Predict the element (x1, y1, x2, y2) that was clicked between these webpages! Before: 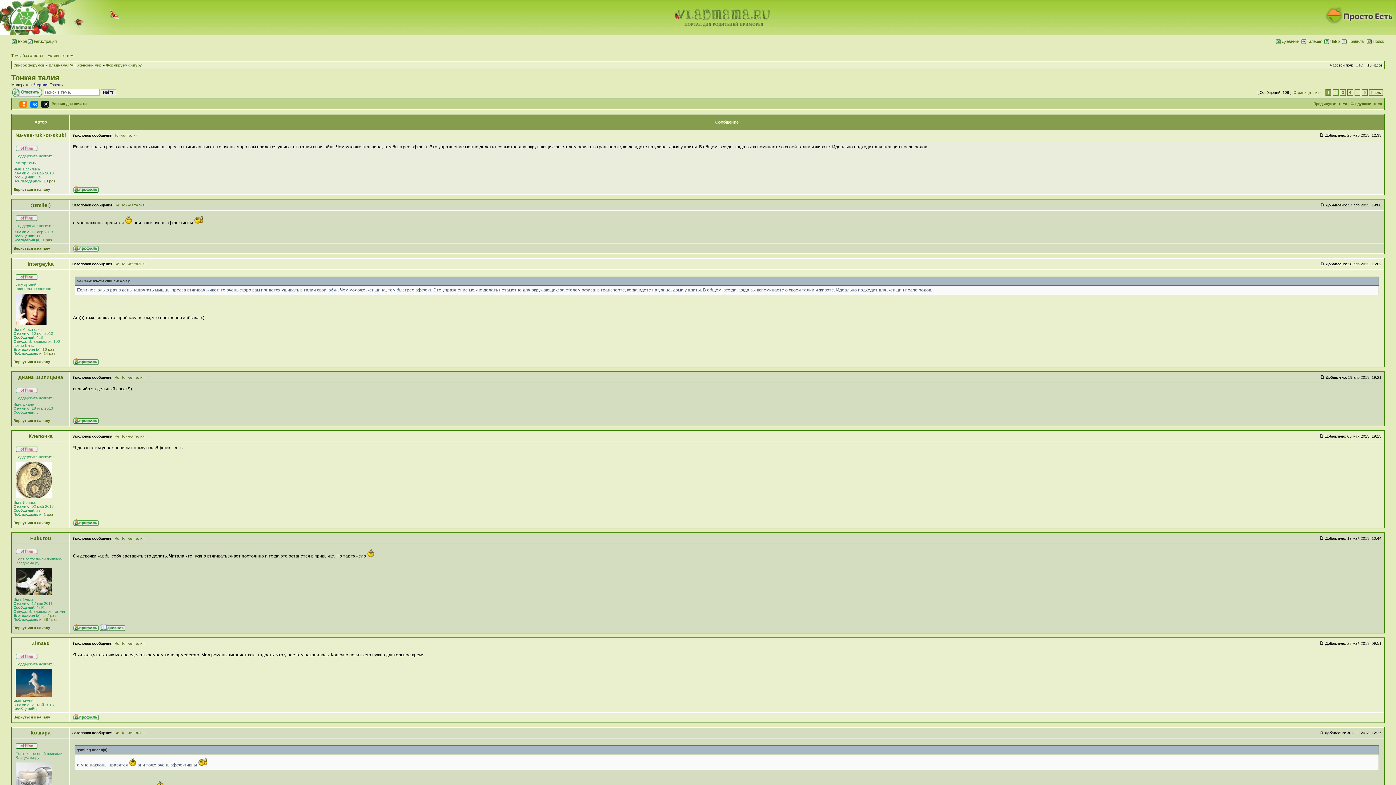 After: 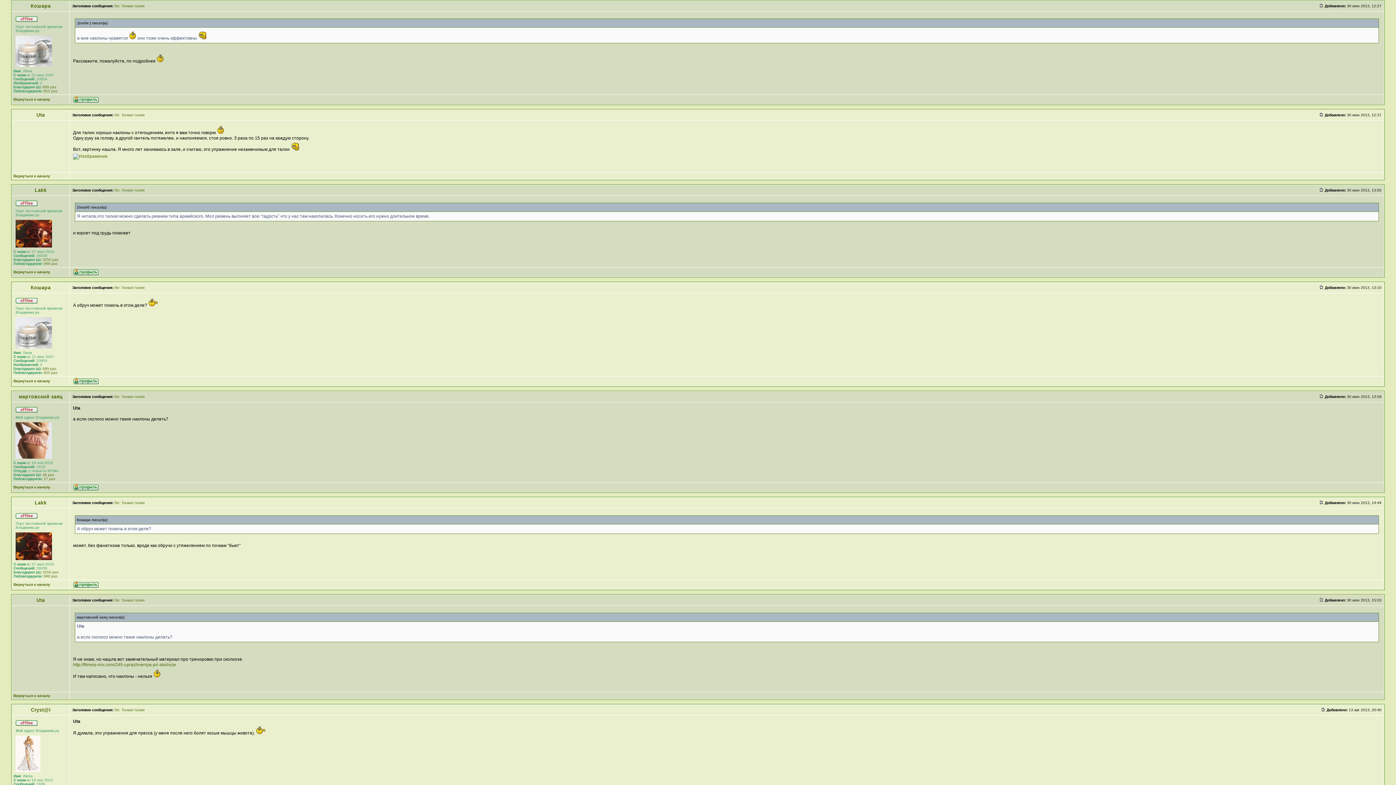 Action: label: Re: Тонкая талия bbox: (114, 731, 144, 735)